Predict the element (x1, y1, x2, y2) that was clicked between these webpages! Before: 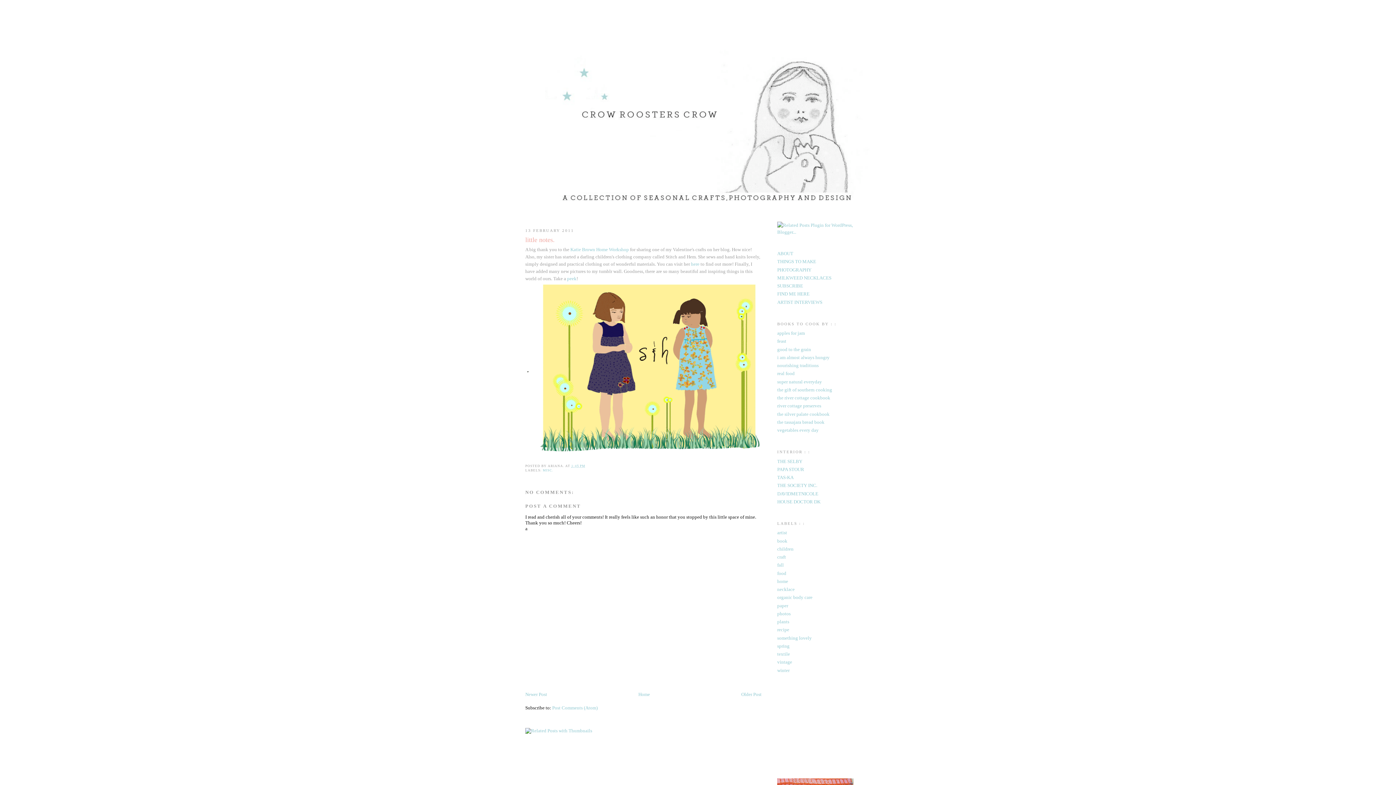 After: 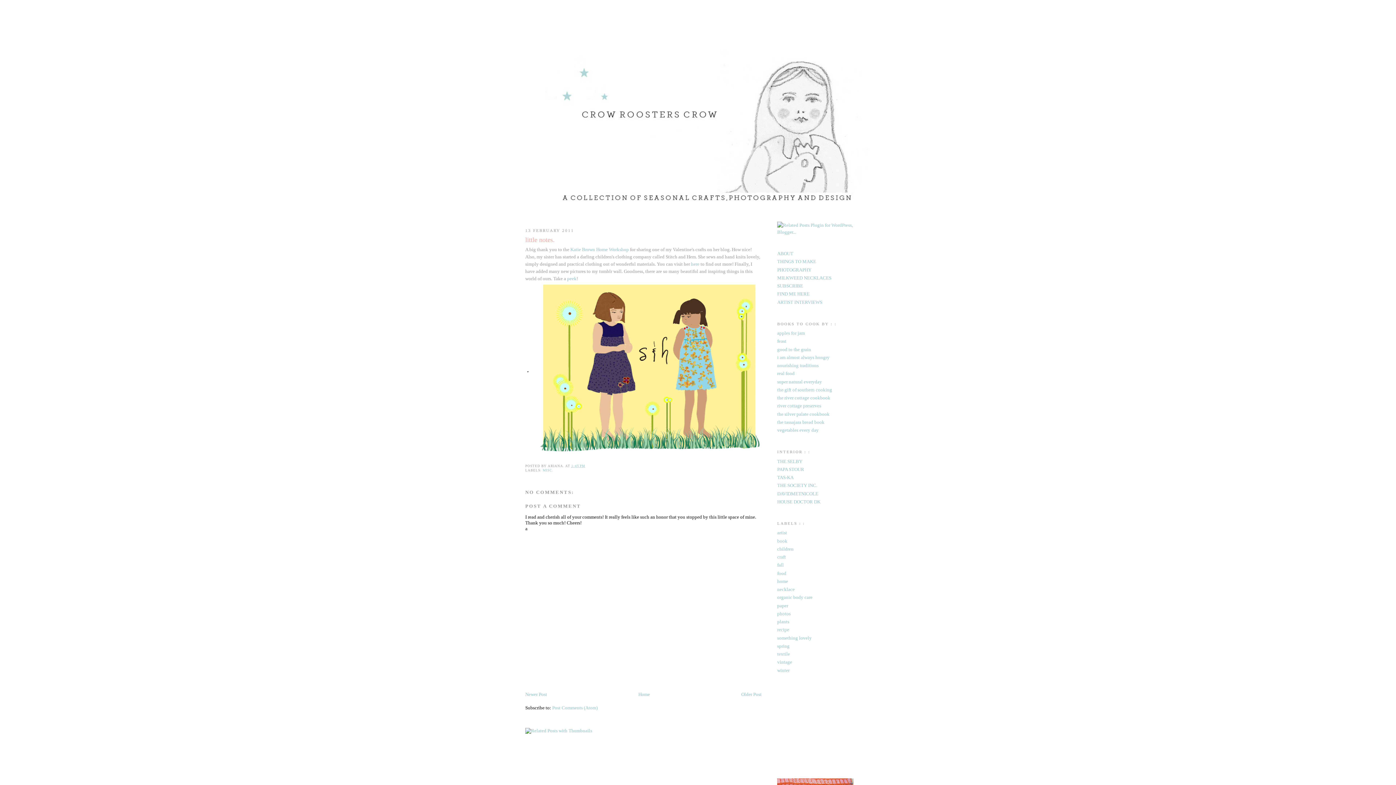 Action: bbox: (571, 464, 585, 467) label: 1:45 PM